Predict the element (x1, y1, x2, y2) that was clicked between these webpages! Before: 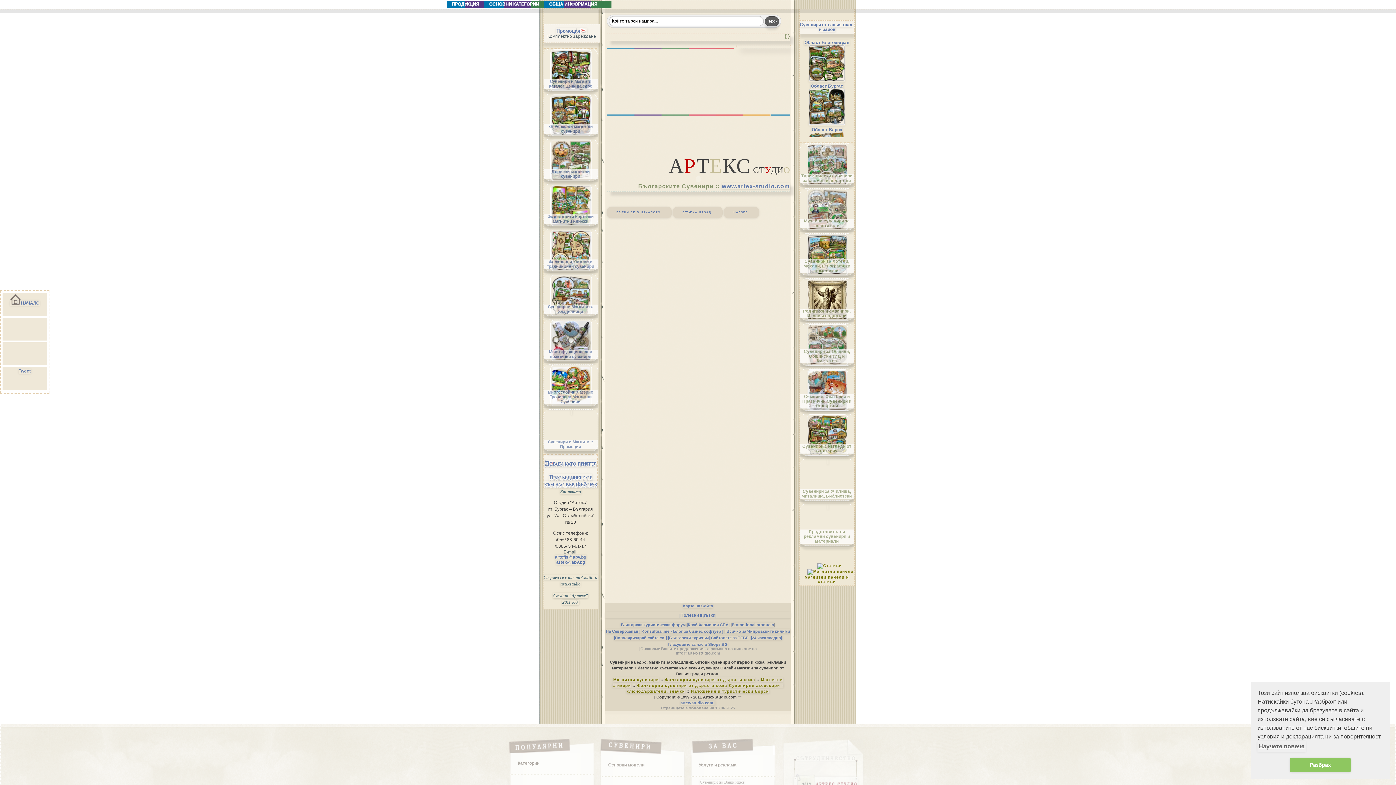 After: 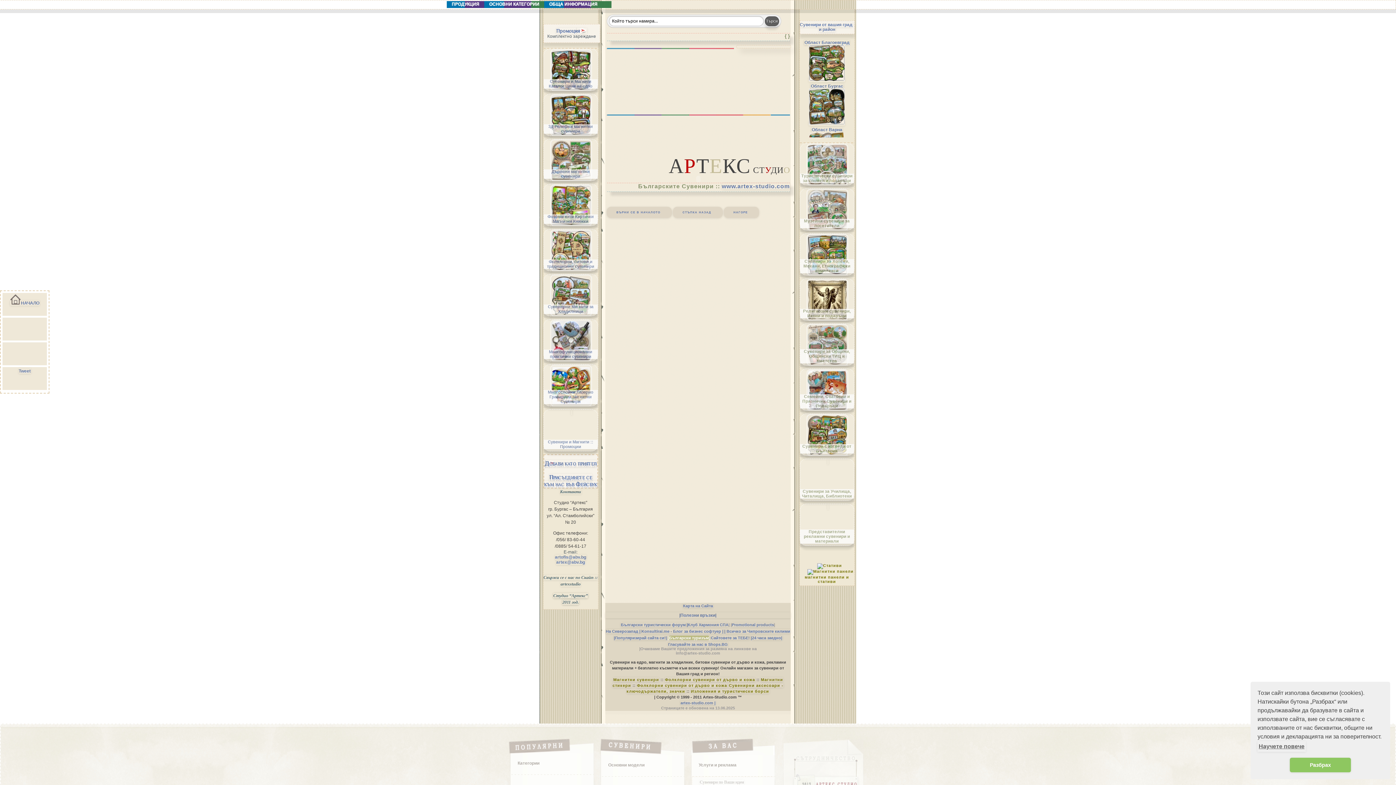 Action: label: |Български туризъм| bbox: (668, 636, 710, 640)